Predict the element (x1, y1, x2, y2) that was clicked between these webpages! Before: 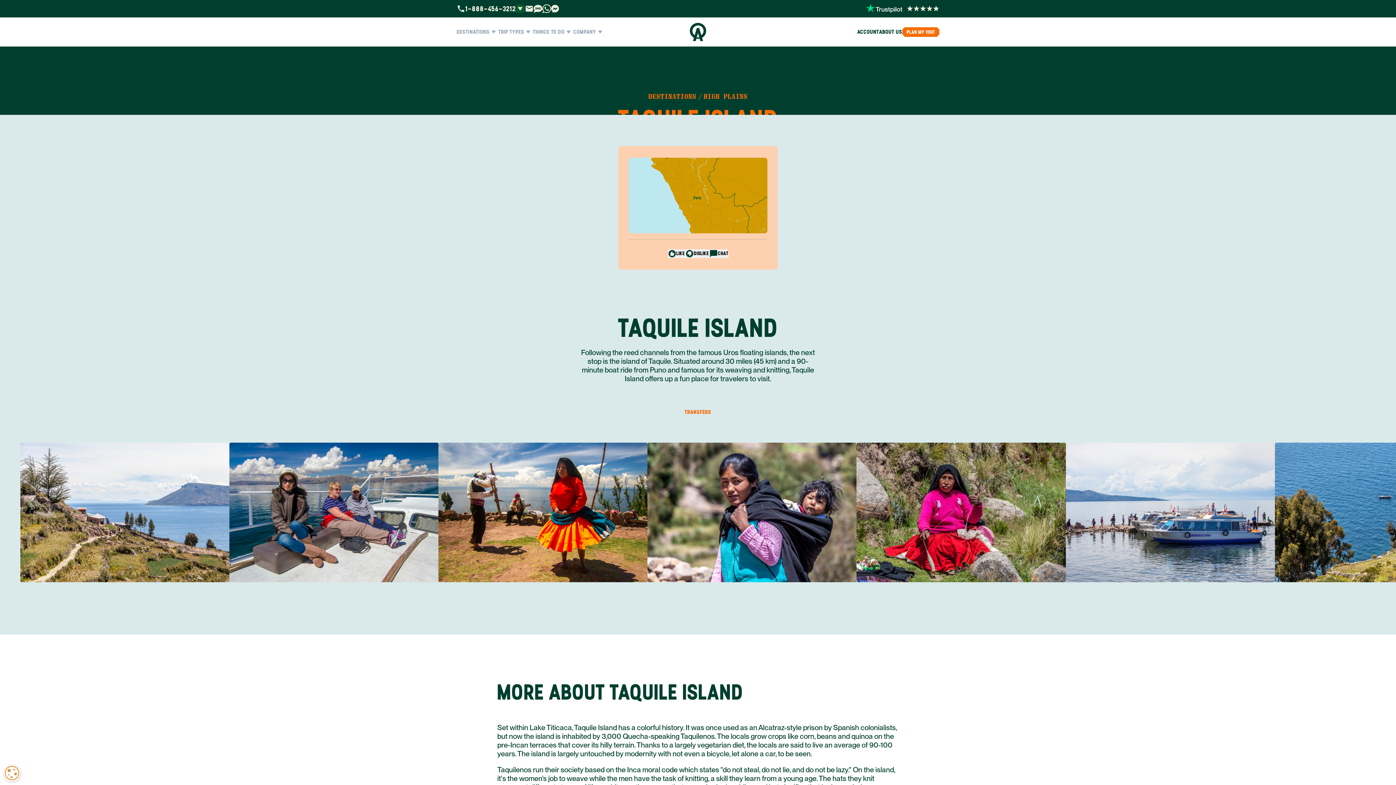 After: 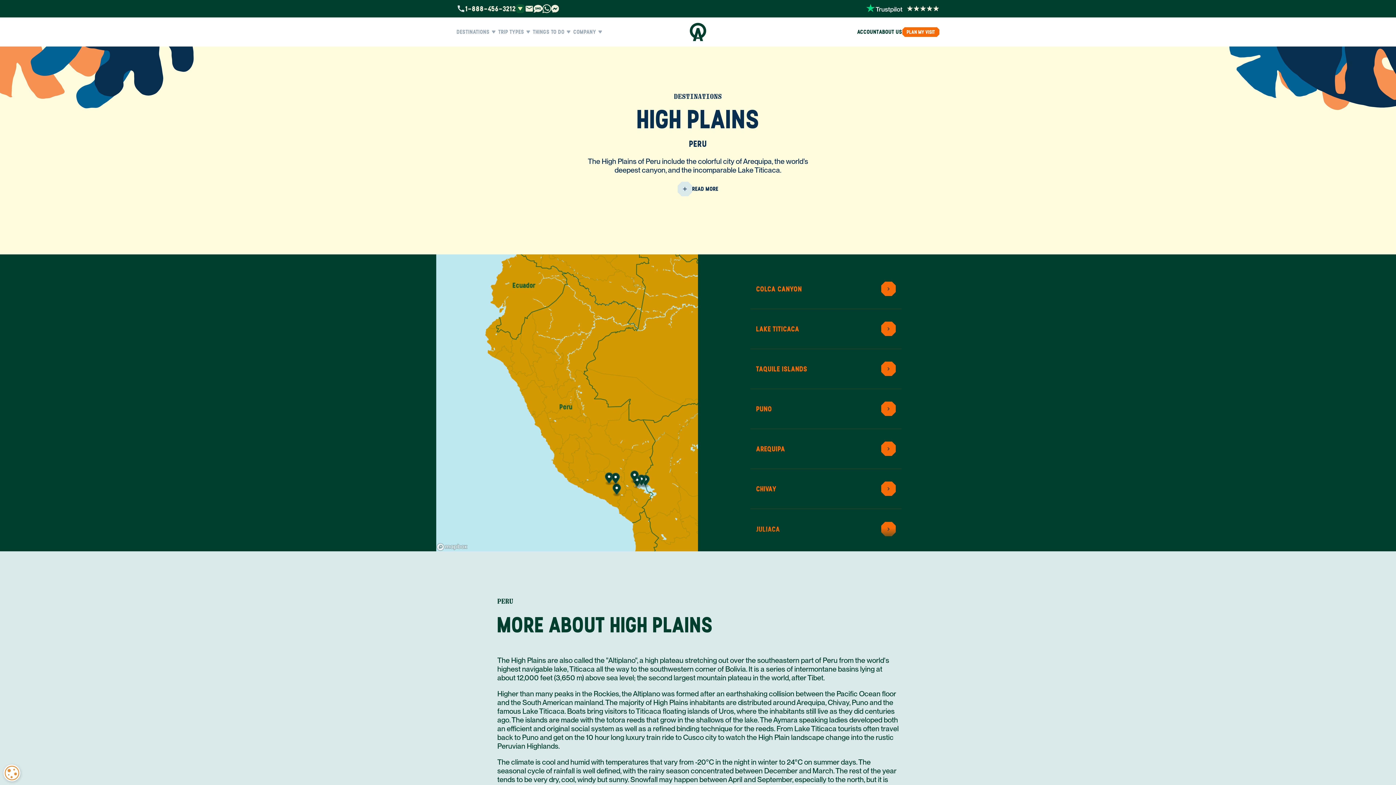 Action: label: HIGH PLAINS bbox: (703, 93, 747, 100)